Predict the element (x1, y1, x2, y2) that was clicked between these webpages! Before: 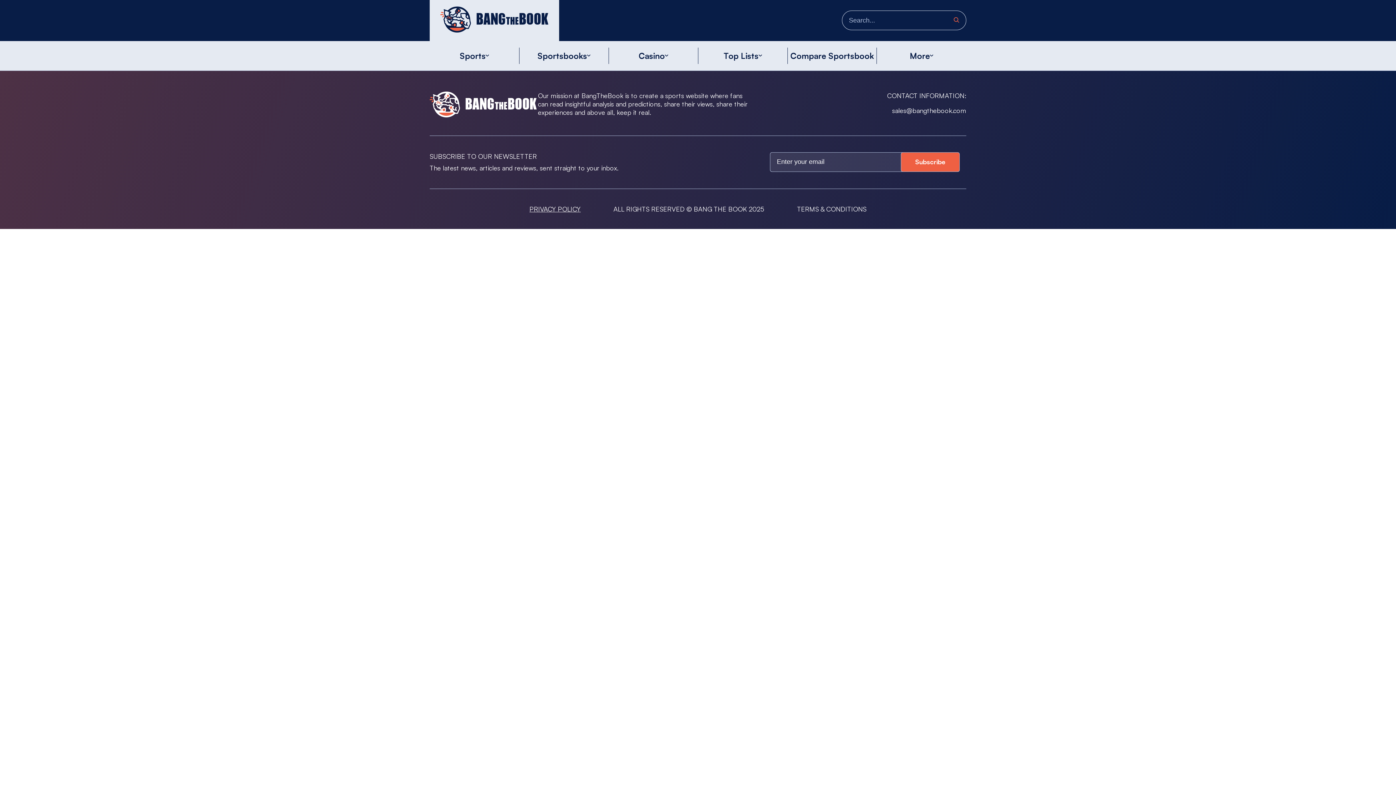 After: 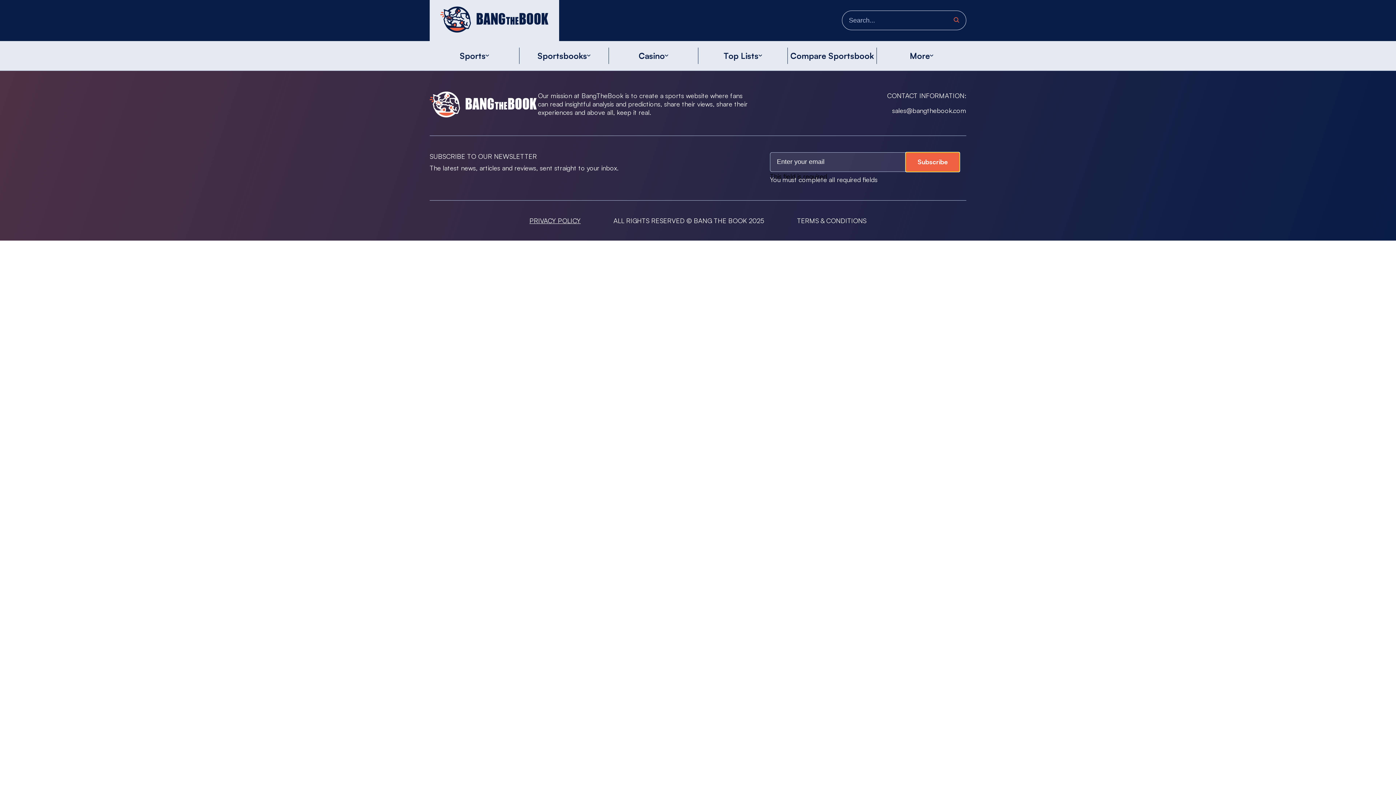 Action: label: Subscribe bbox: (901, 152, 960, 171)